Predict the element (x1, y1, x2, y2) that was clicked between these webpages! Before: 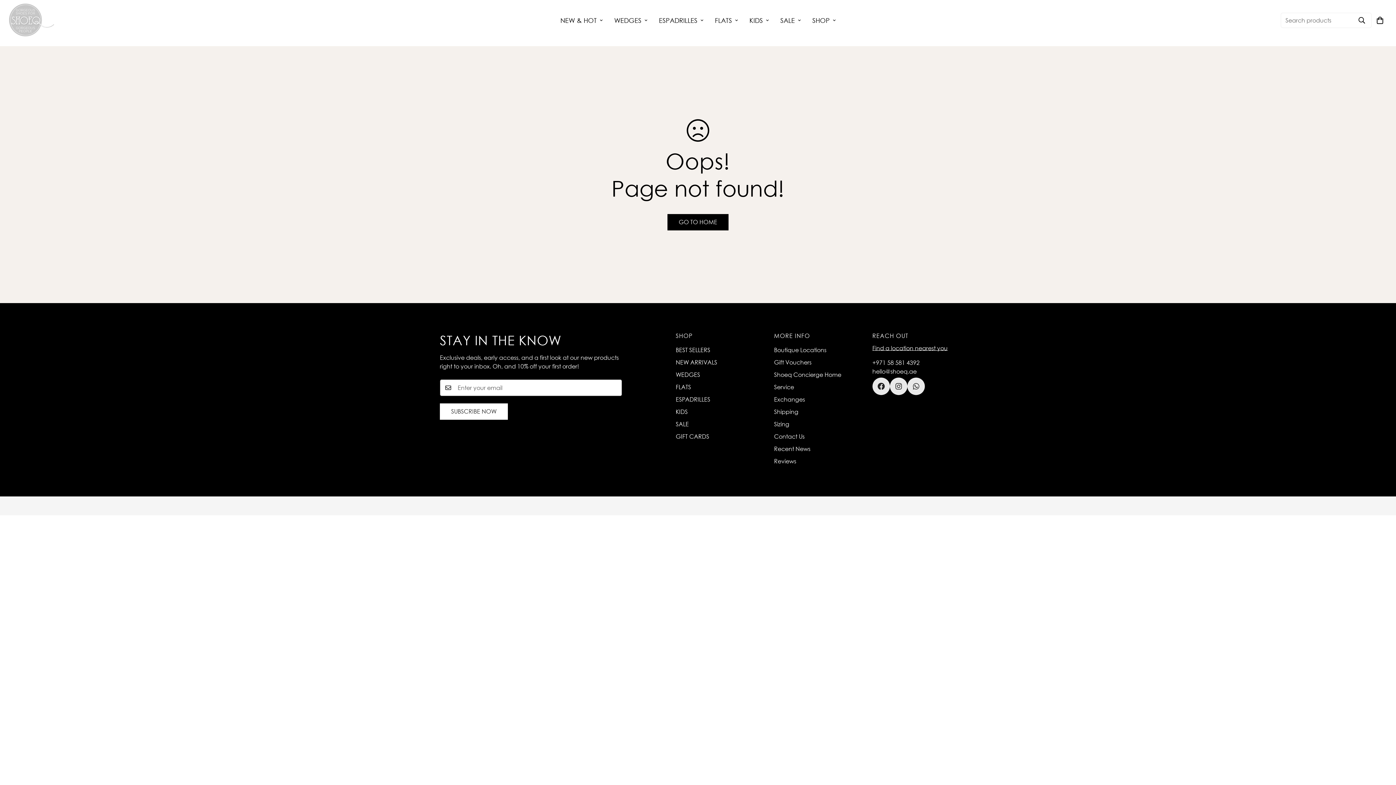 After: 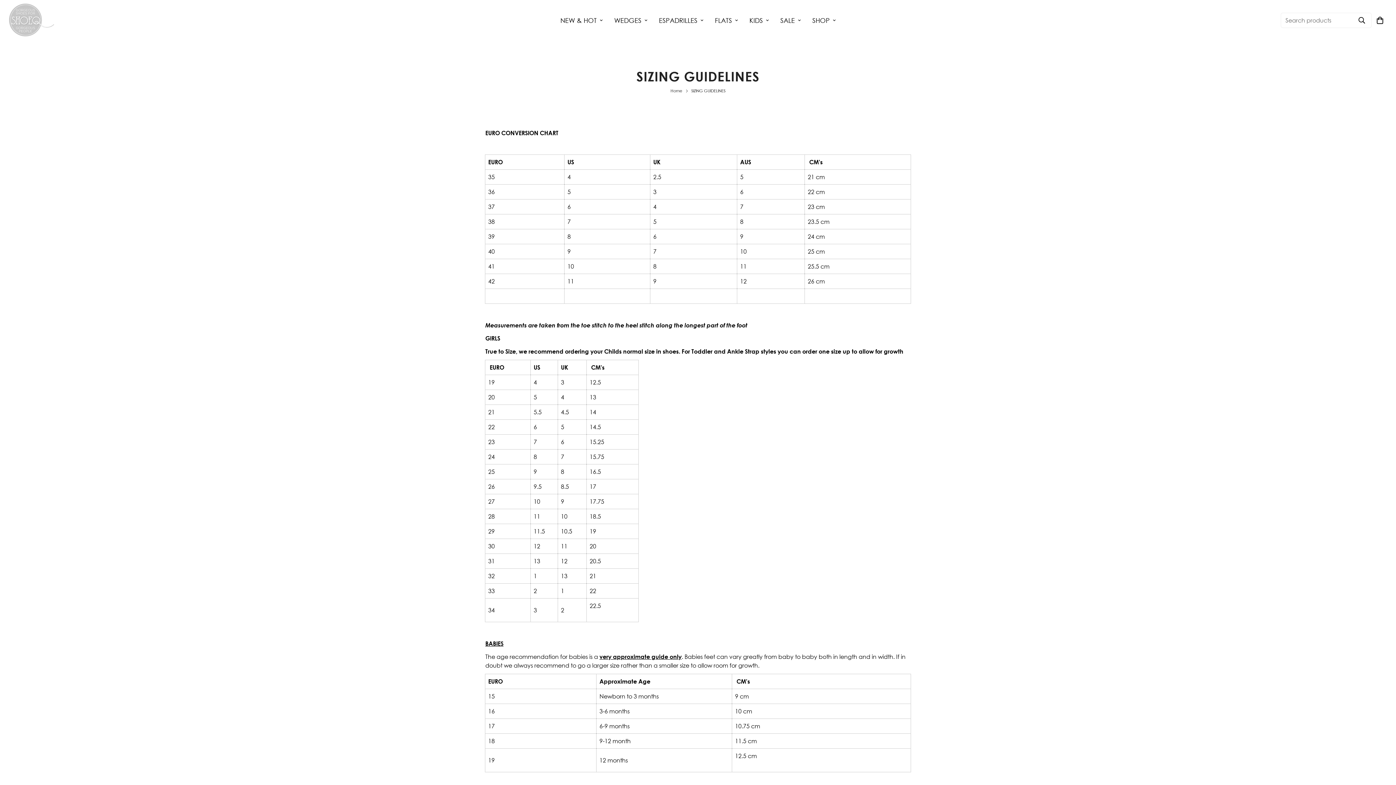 Action: bbox: (774, 420, 789, 428) label: Sizing